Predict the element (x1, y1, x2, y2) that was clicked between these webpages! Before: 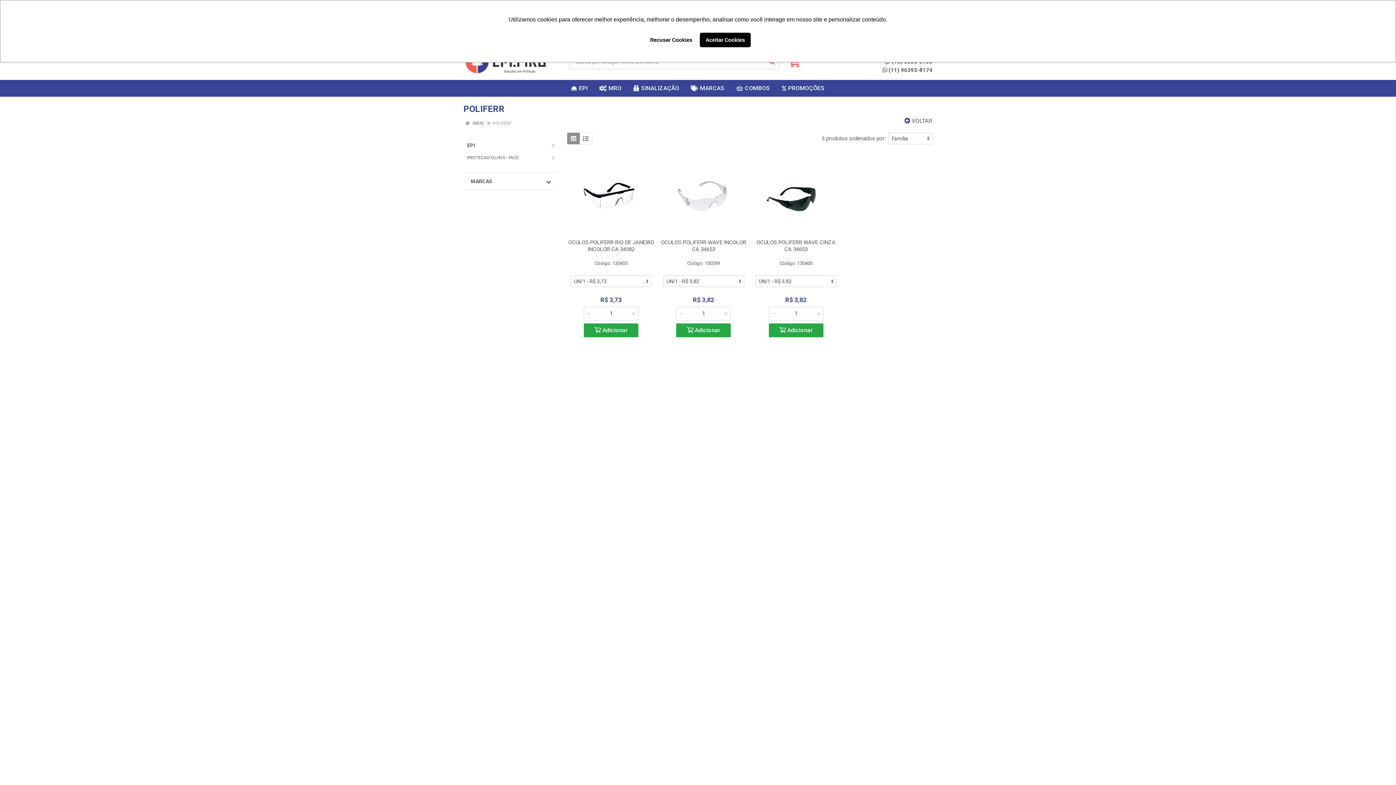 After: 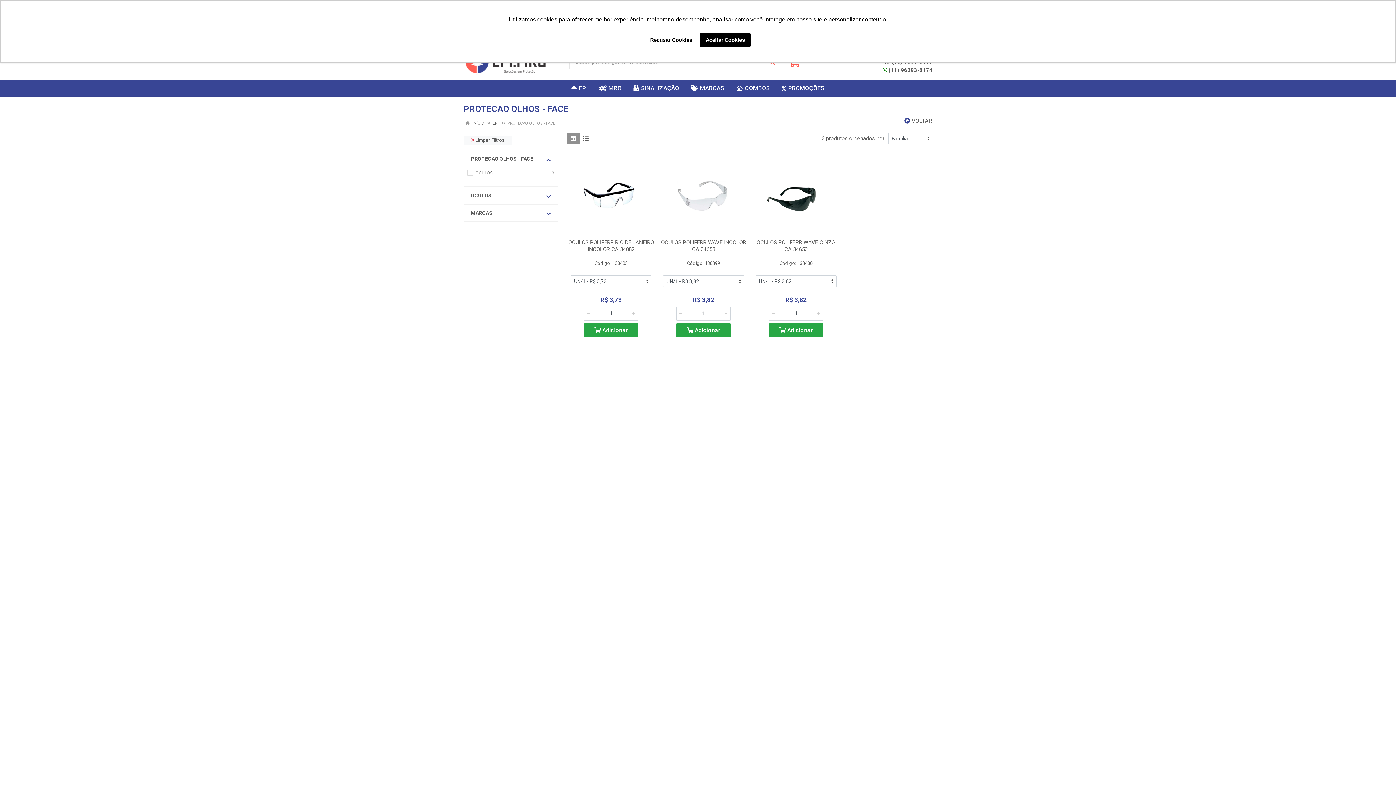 Action: label: PROTECAO OLHOS - FACE bbox: (467, 154, 552, 161)